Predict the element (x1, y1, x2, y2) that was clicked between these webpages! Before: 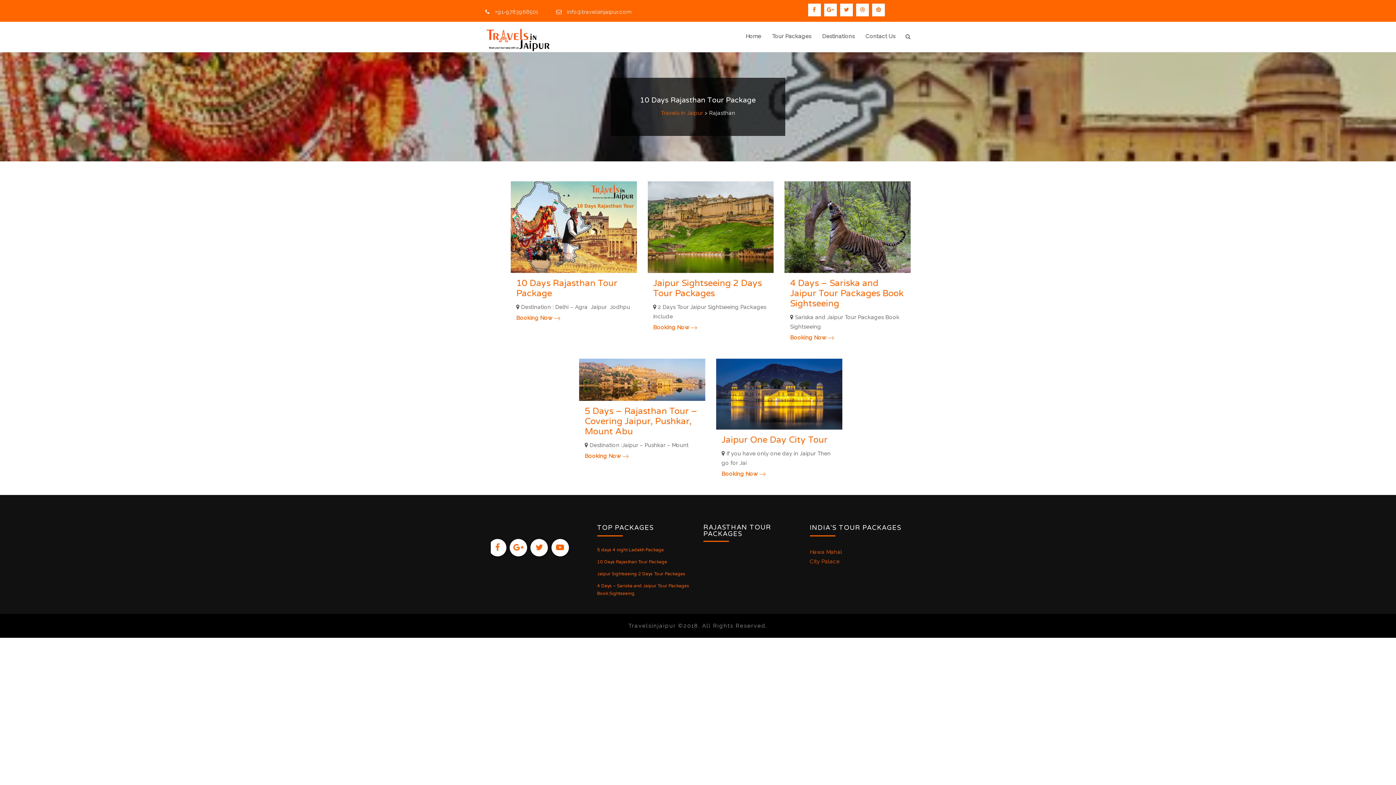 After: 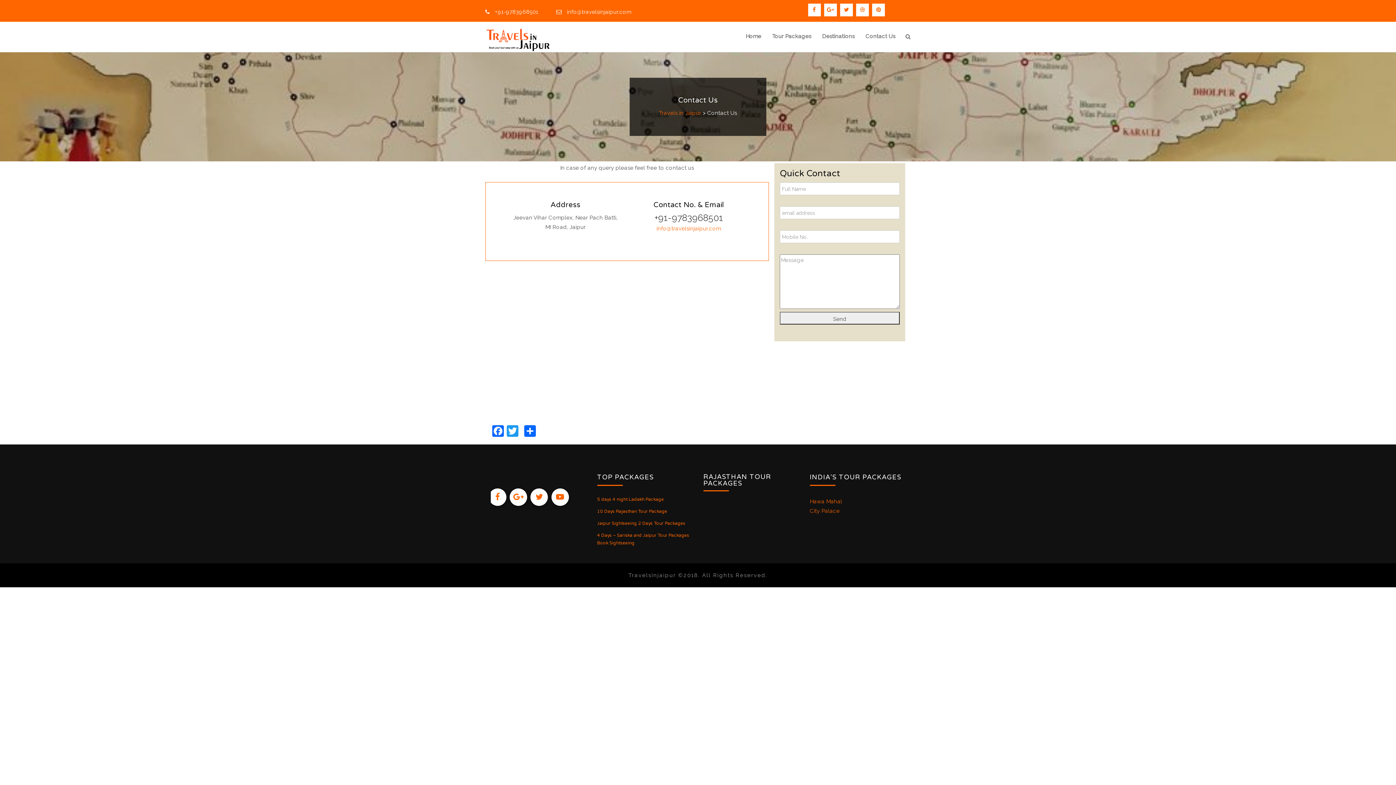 Action: bbox: (860, 21, 901, 50) label: Contact Us